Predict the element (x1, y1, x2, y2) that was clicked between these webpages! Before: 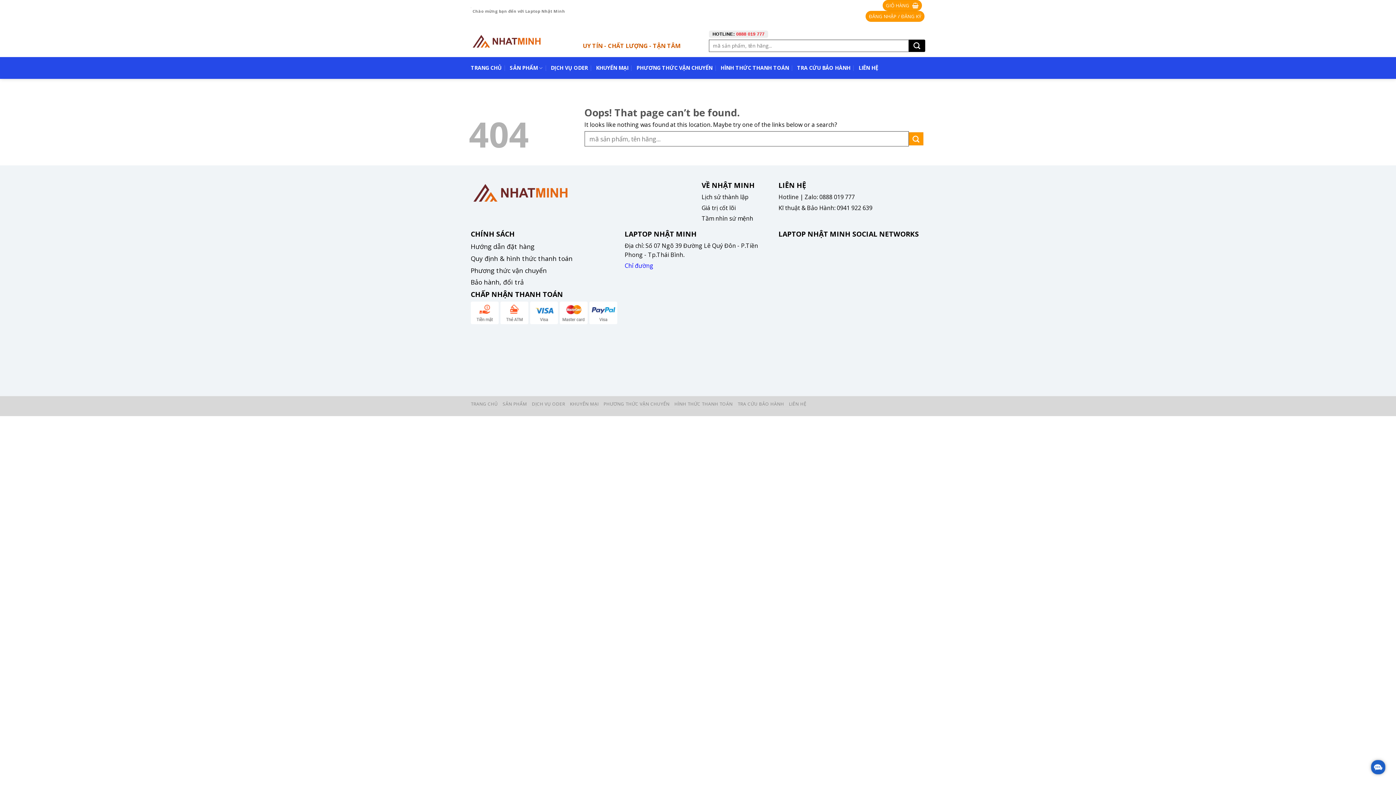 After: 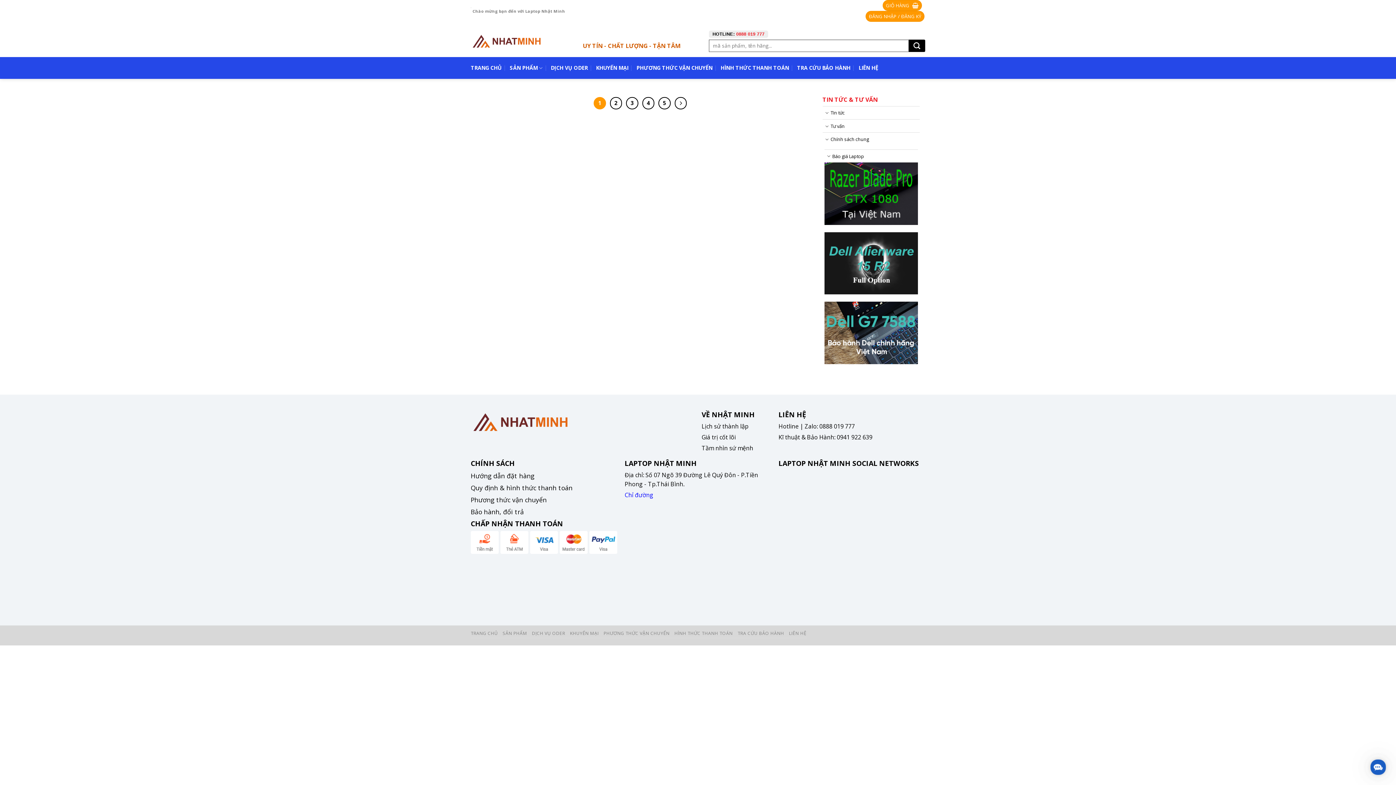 Action: bbox: (909, 132, 923, 145) label: Submit